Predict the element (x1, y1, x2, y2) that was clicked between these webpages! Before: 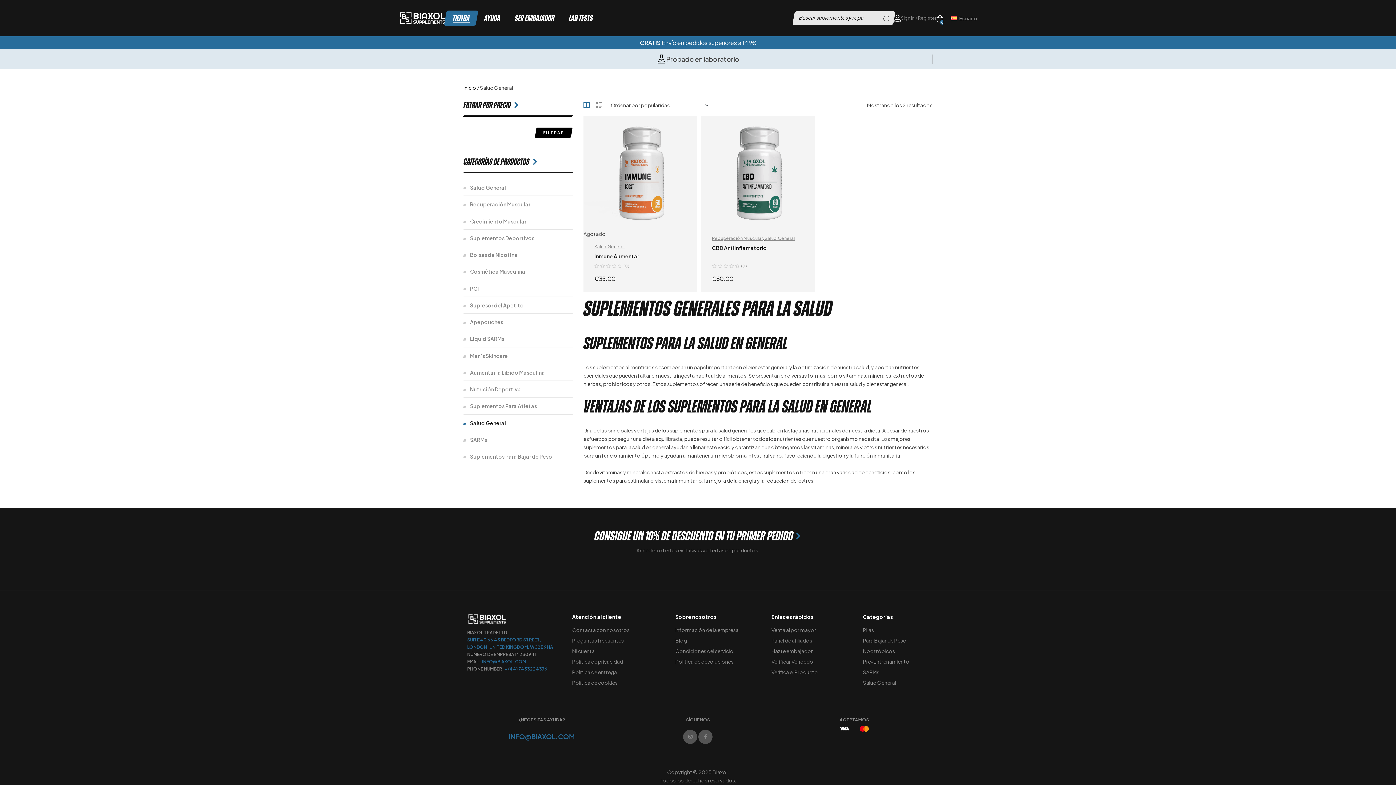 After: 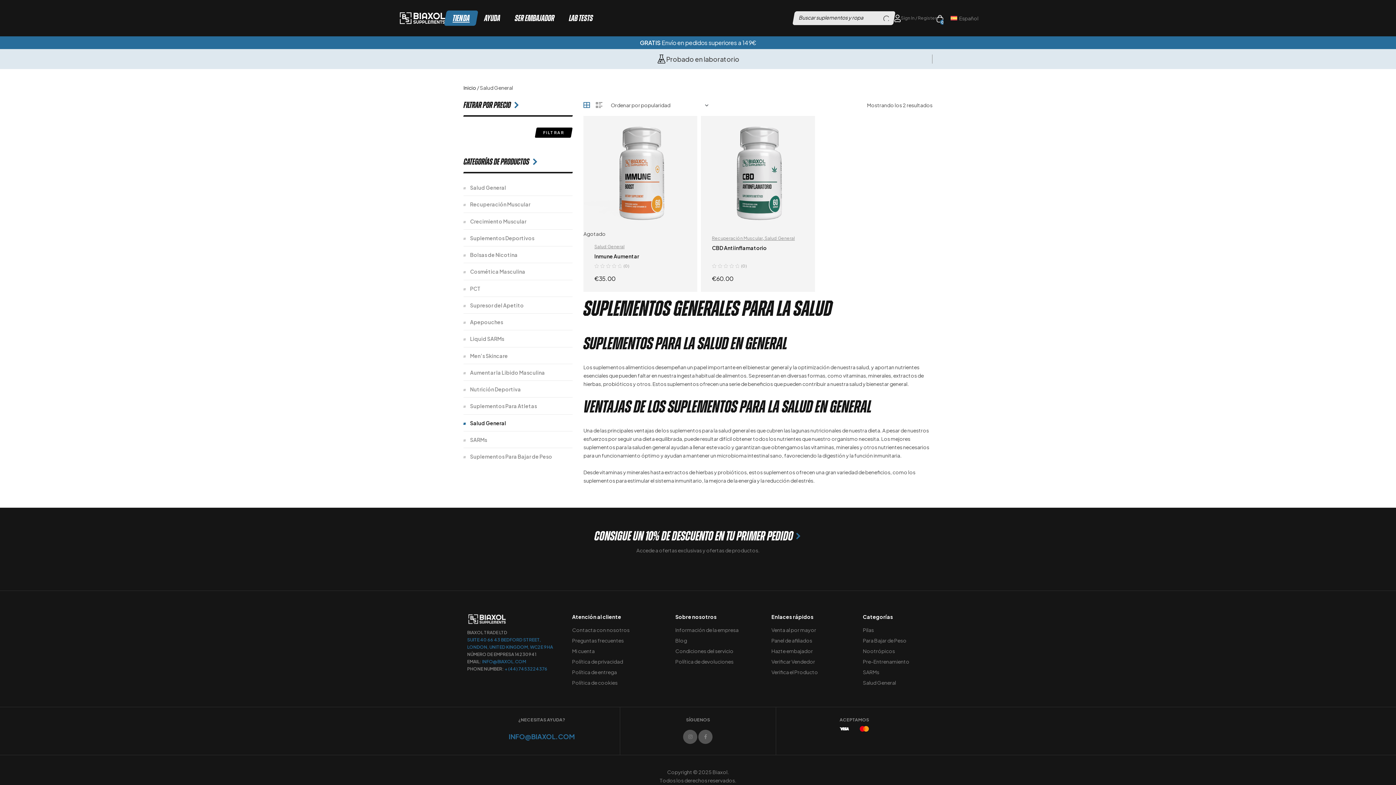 Action: label: Salud General bbox: (764, 235, 795, 241)